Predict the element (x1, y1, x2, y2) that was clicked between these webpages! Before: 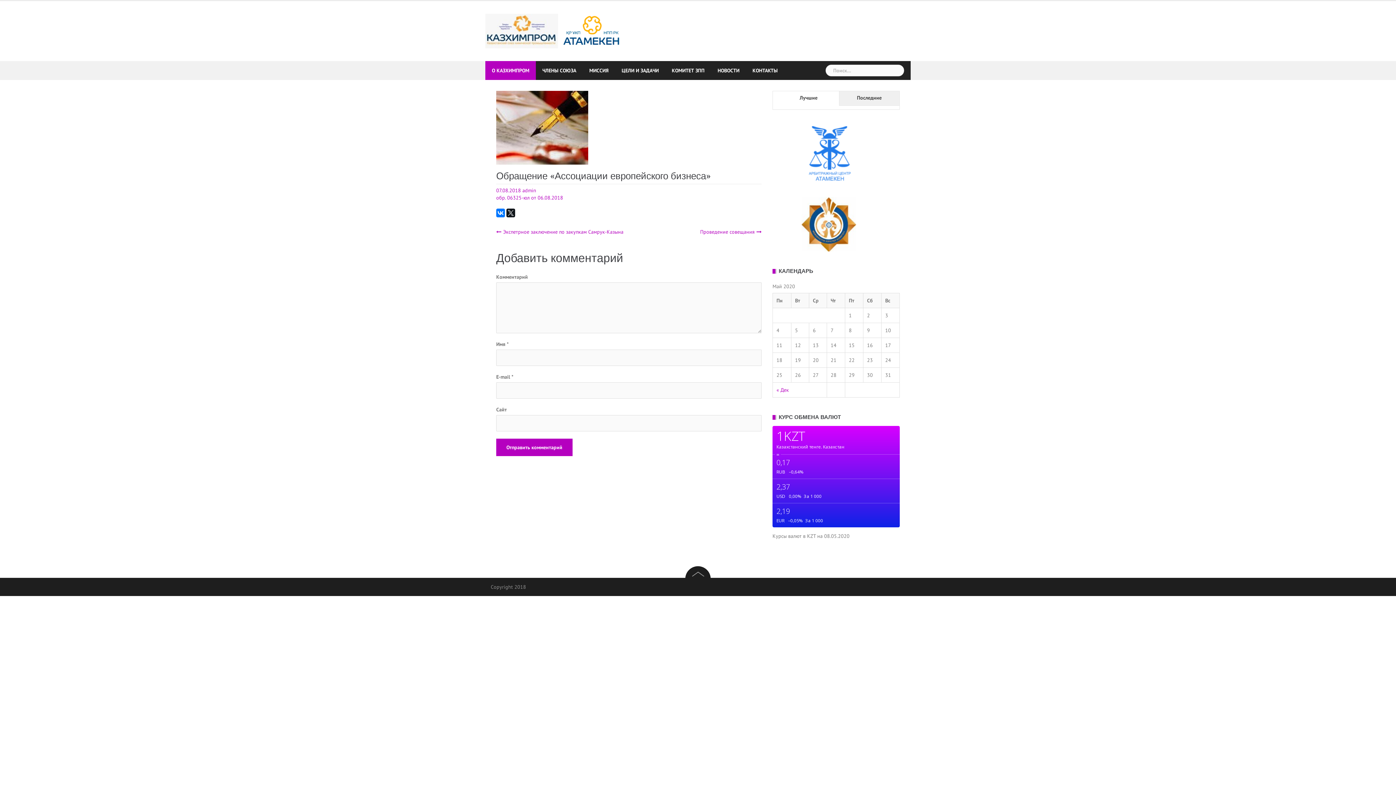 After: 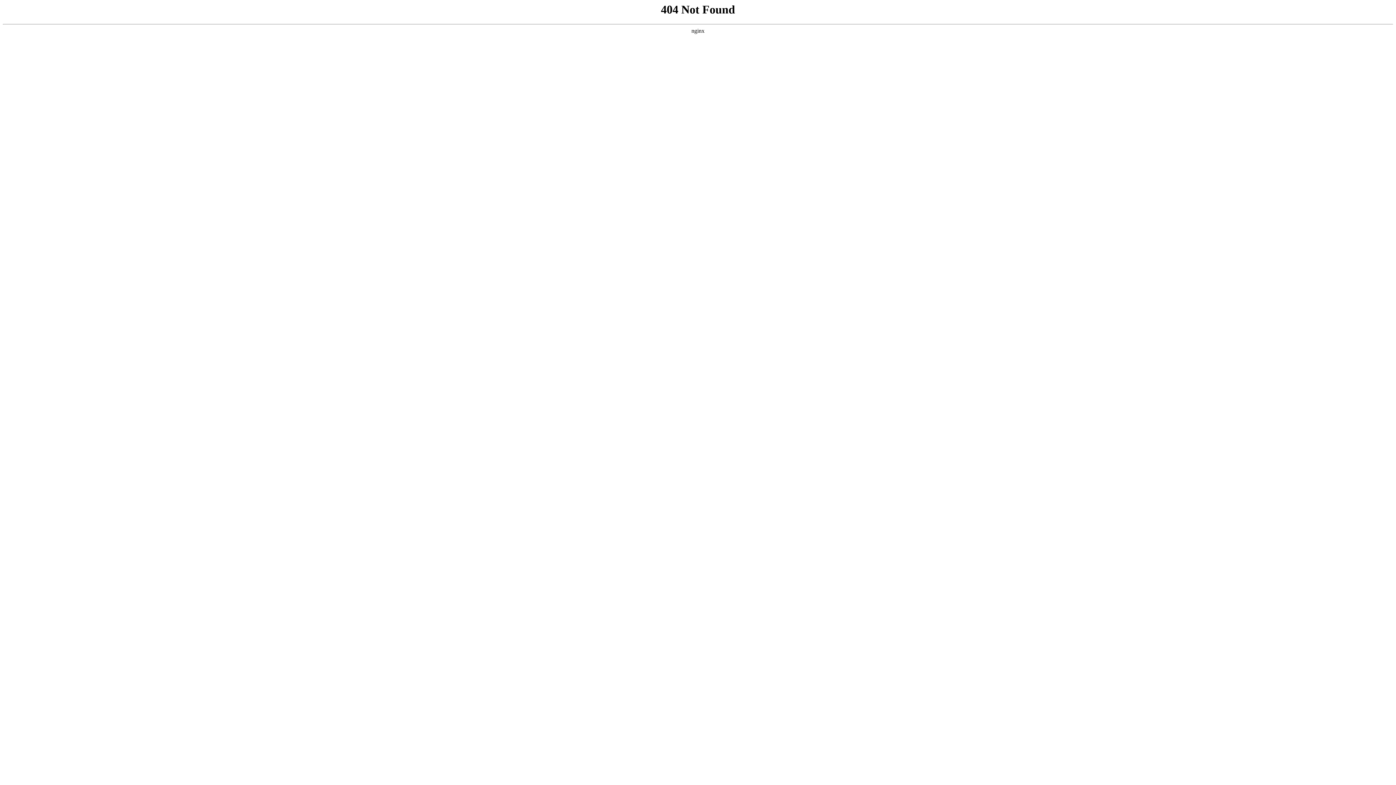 Action: bbox: (542, 61, 576, 80) label: ЧЛЕНЫ СОЮЗА